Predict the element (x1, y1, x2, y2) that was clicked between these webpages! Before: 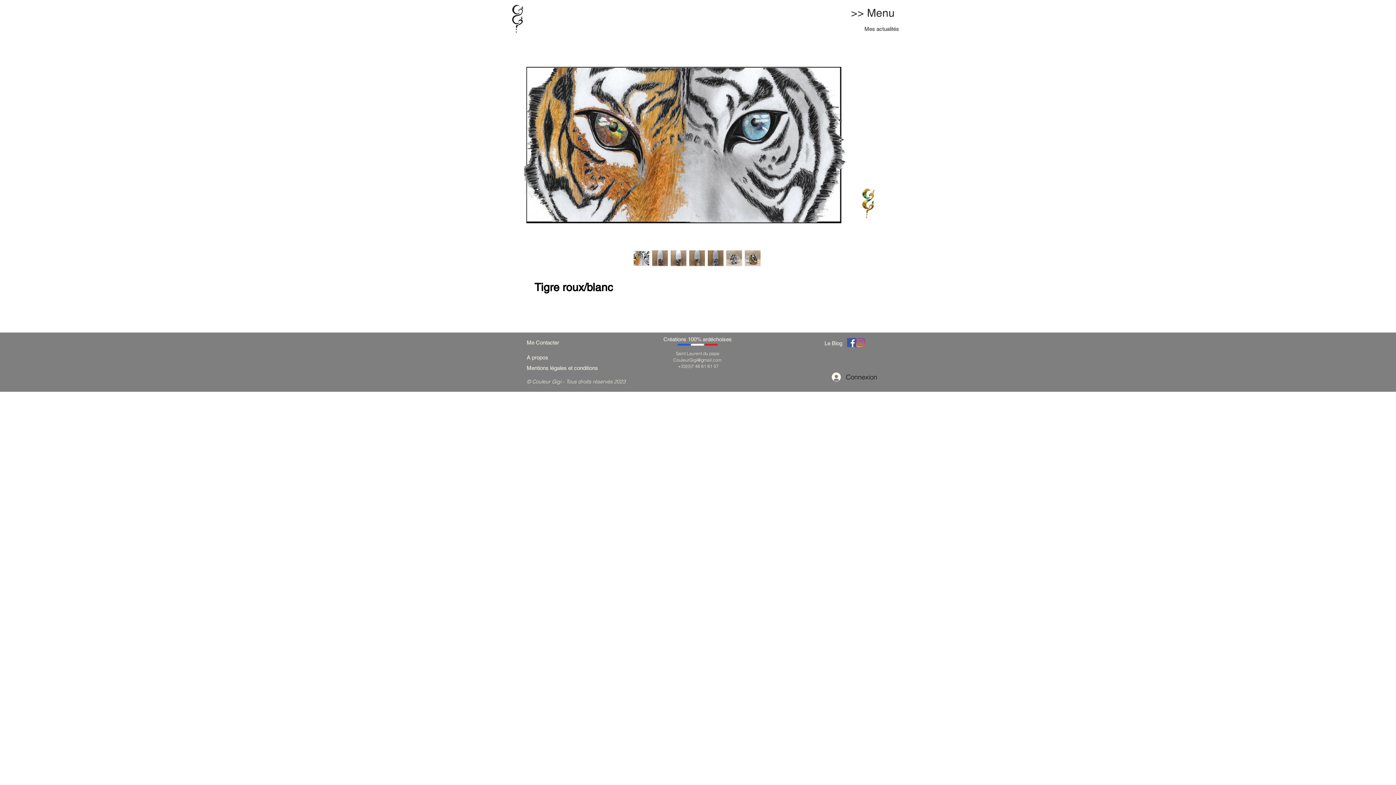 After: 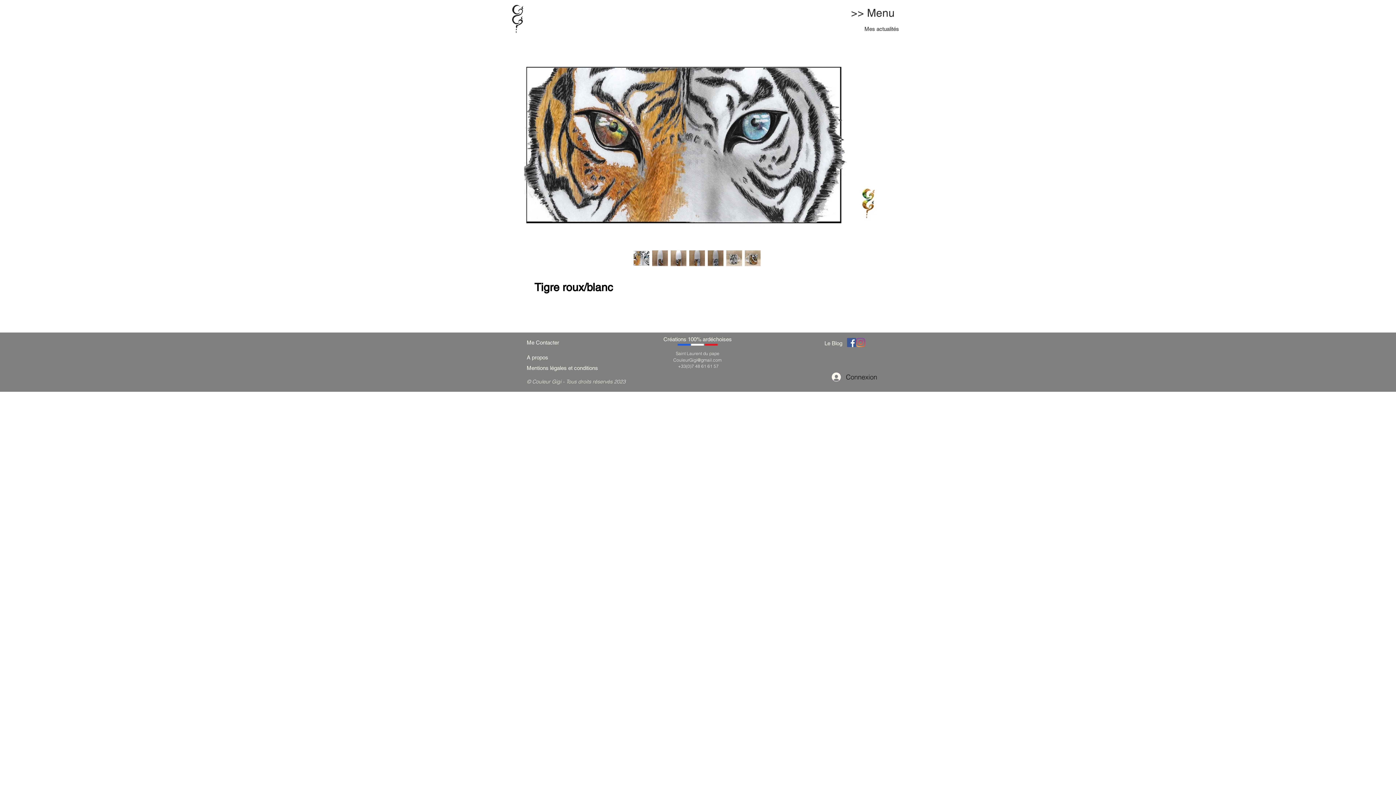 Action: bbox: (670, 250, 686, 266)